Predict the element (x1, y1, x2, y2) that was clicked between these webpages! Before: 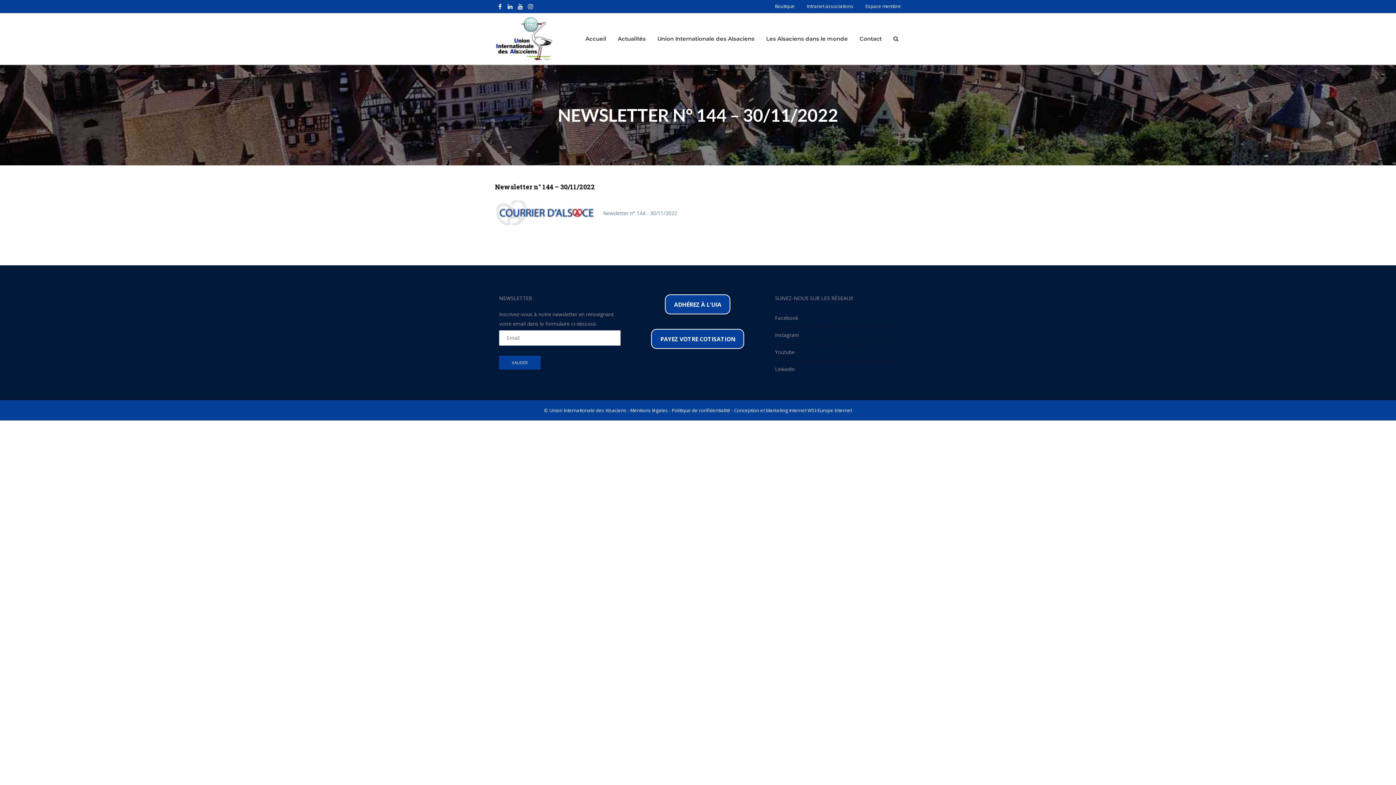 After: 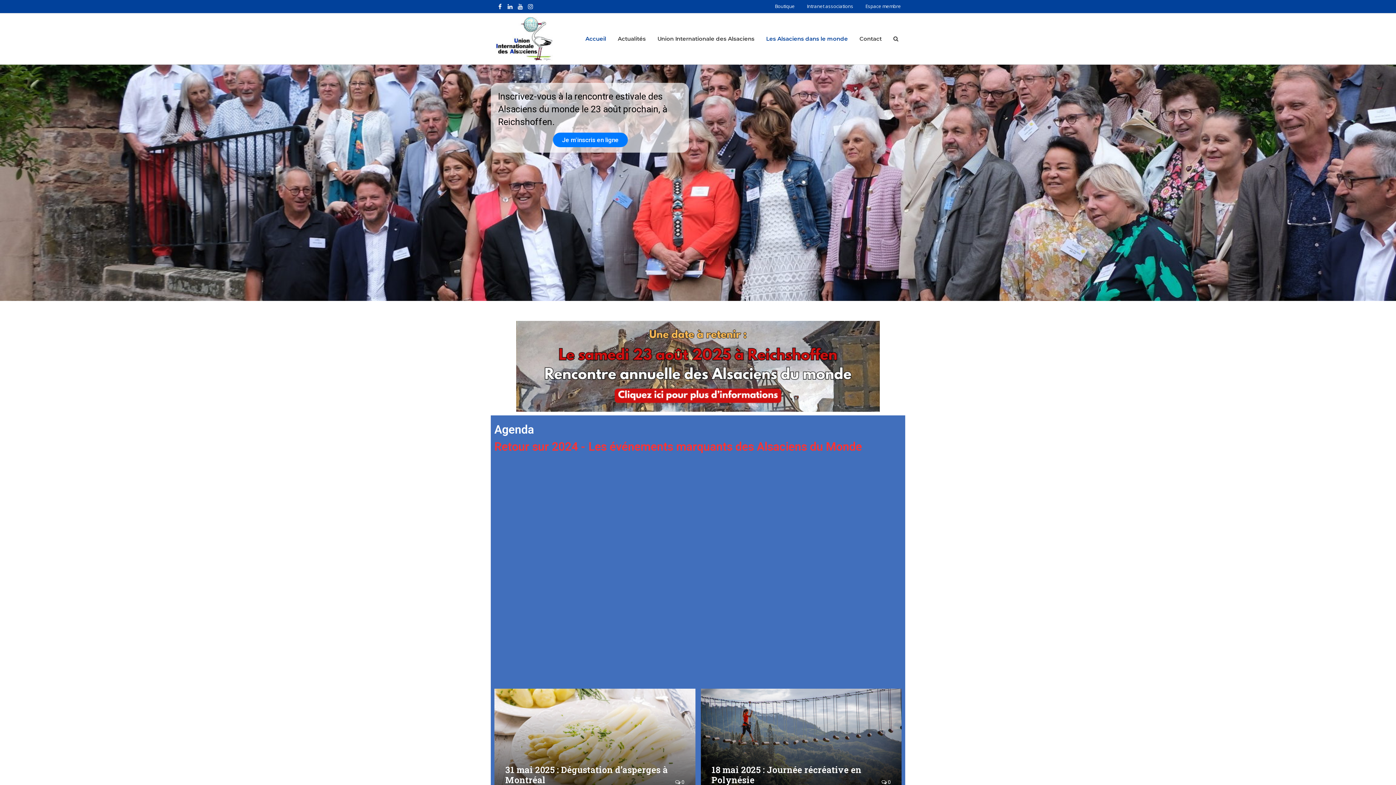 Action: bbox: (585, 35, 606, 41) label: Accueil